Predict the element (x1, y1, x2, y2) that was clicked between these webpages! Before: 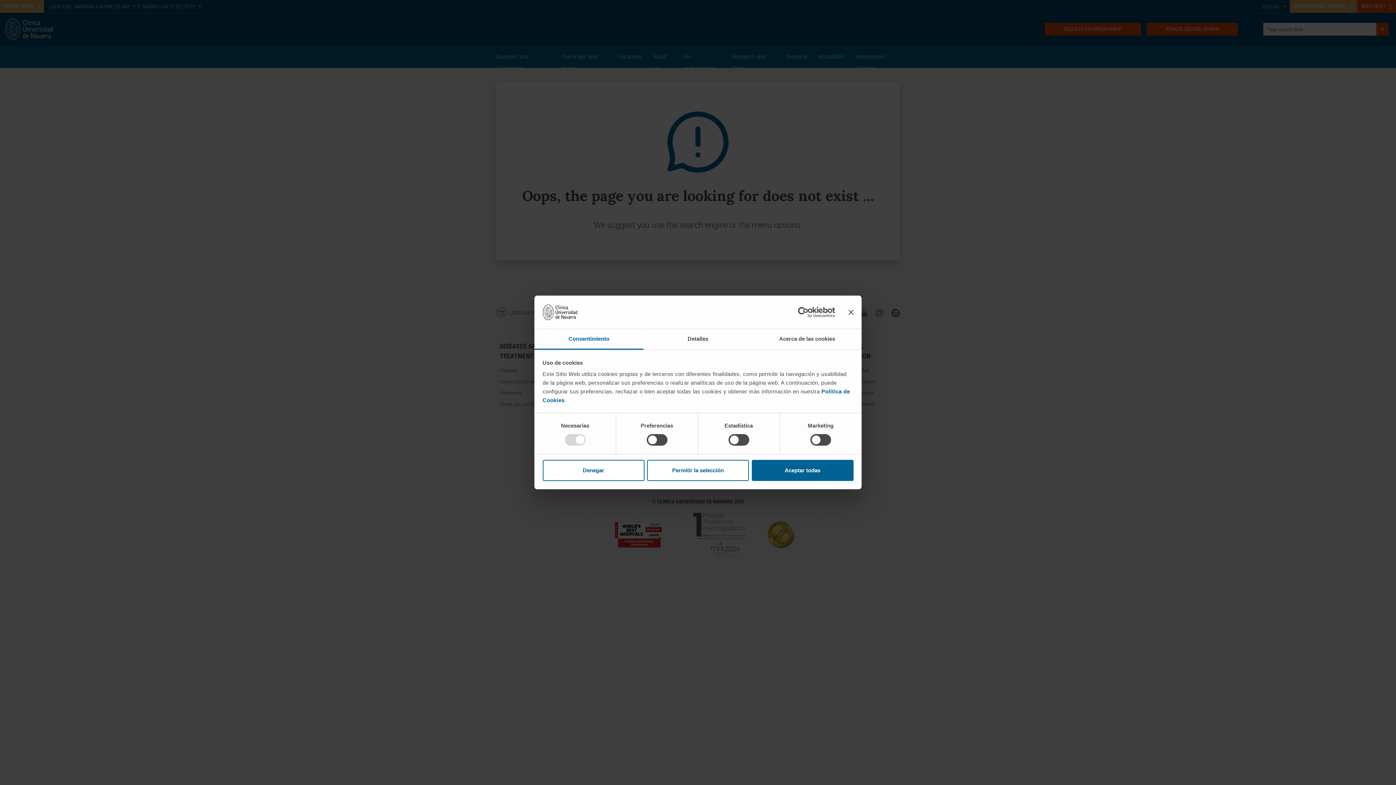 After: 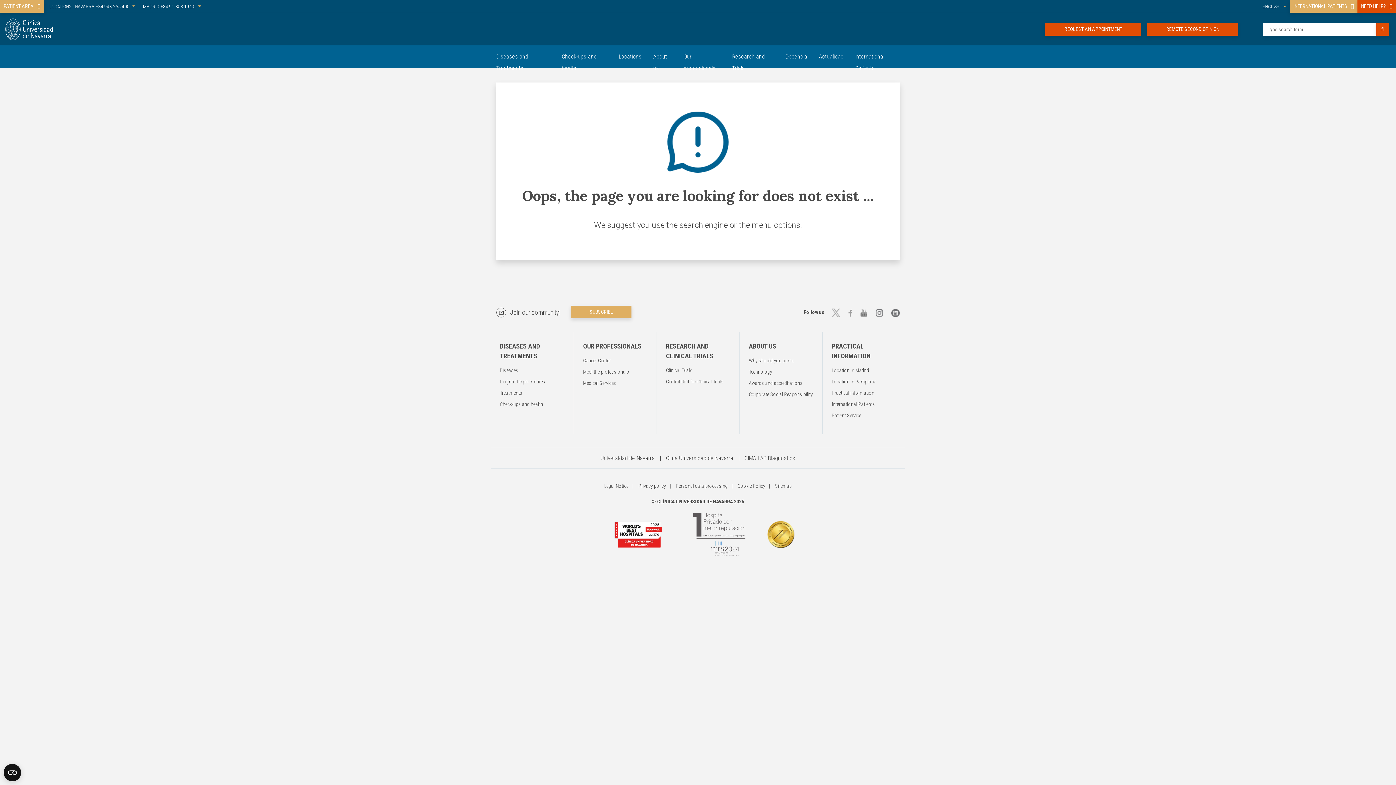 Action: label: Cerrar el banner bbox: (848, 309, 853, 314)